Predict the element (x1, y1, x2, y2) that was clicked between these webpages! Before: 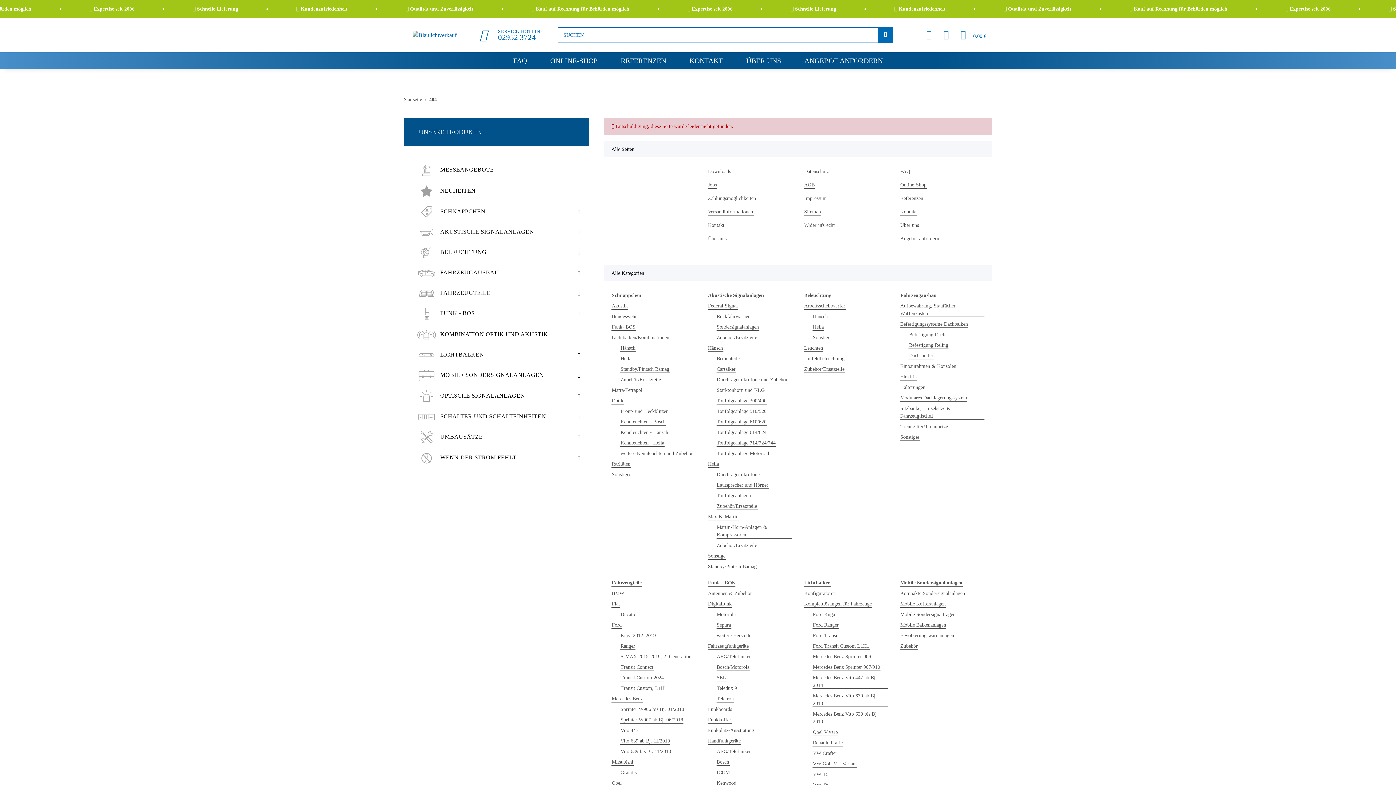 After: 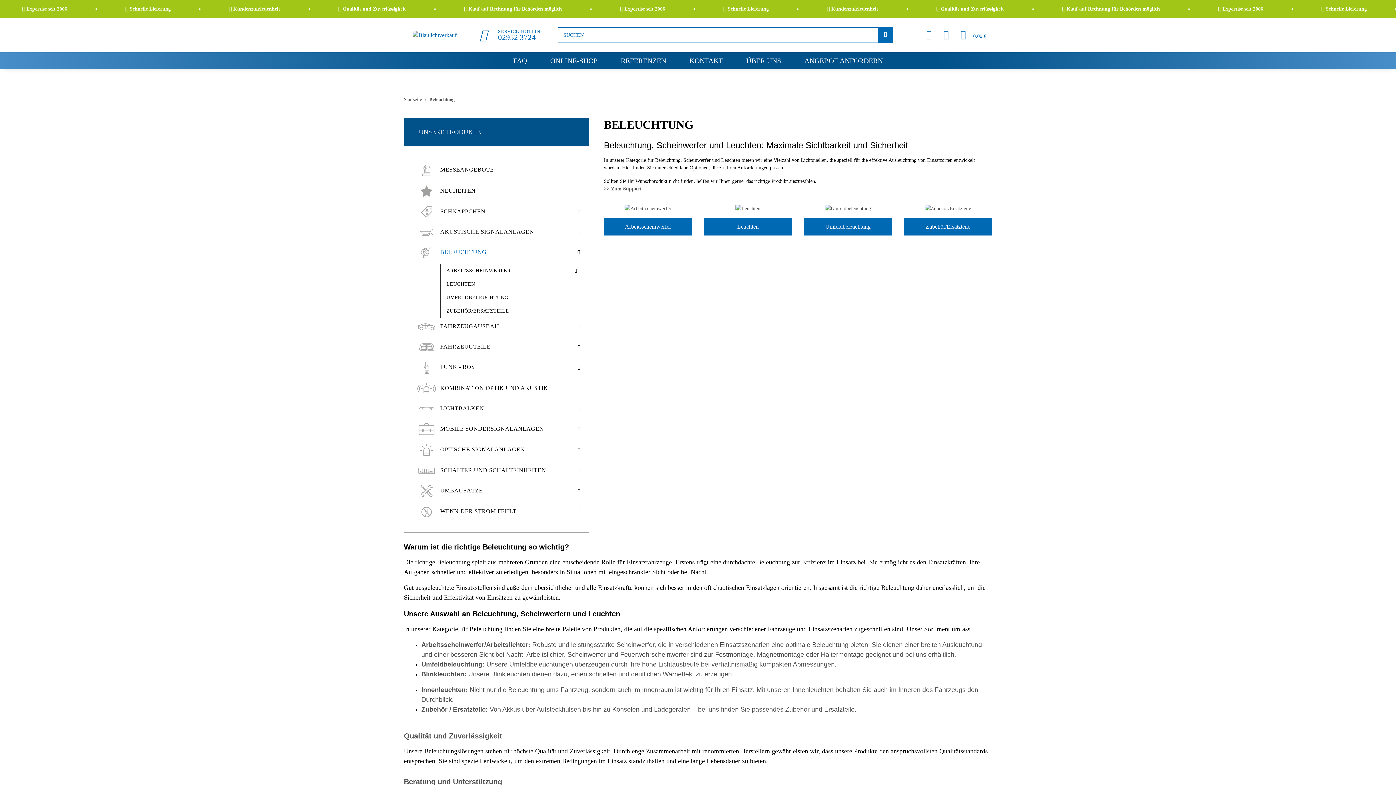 Action: bbox: (413, 246, 486, 258) label: BELEUCHTUNG